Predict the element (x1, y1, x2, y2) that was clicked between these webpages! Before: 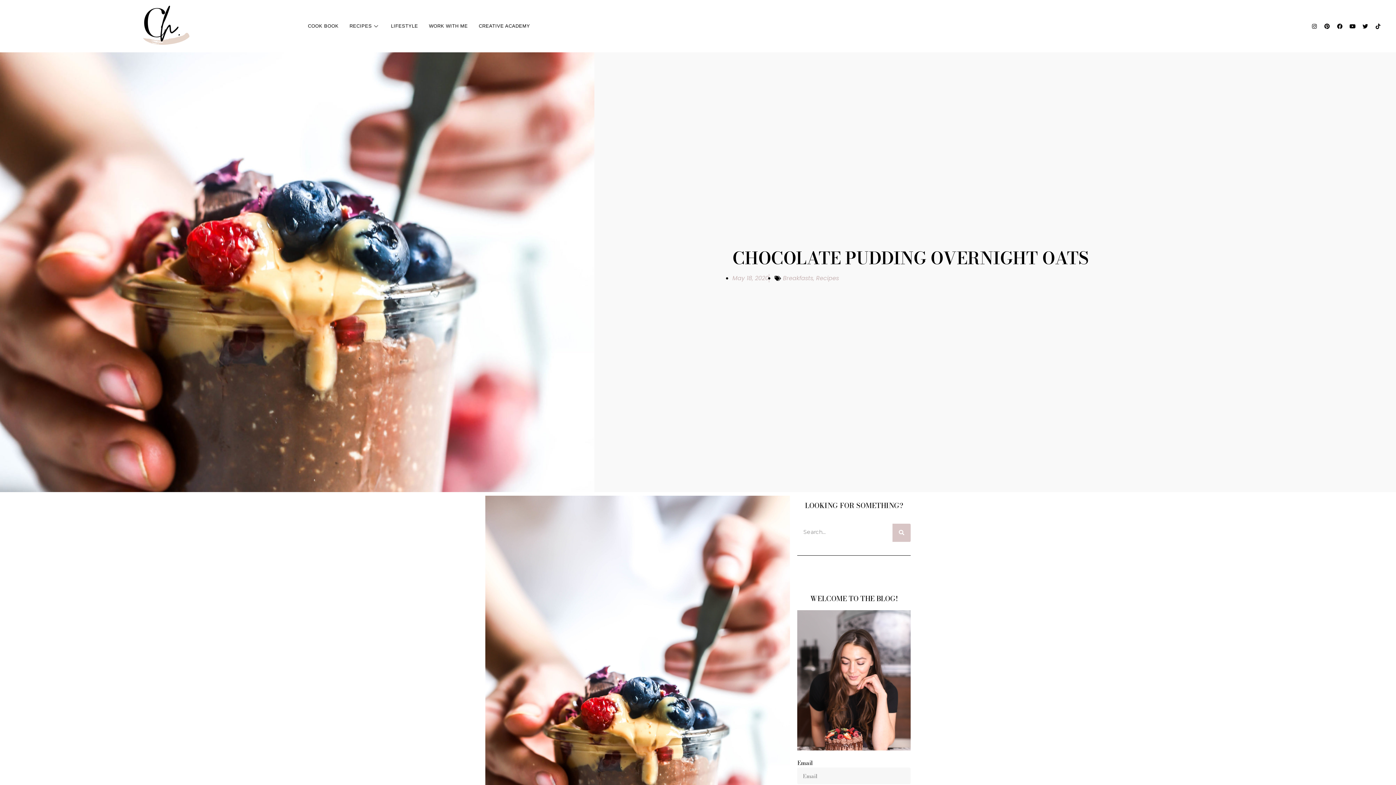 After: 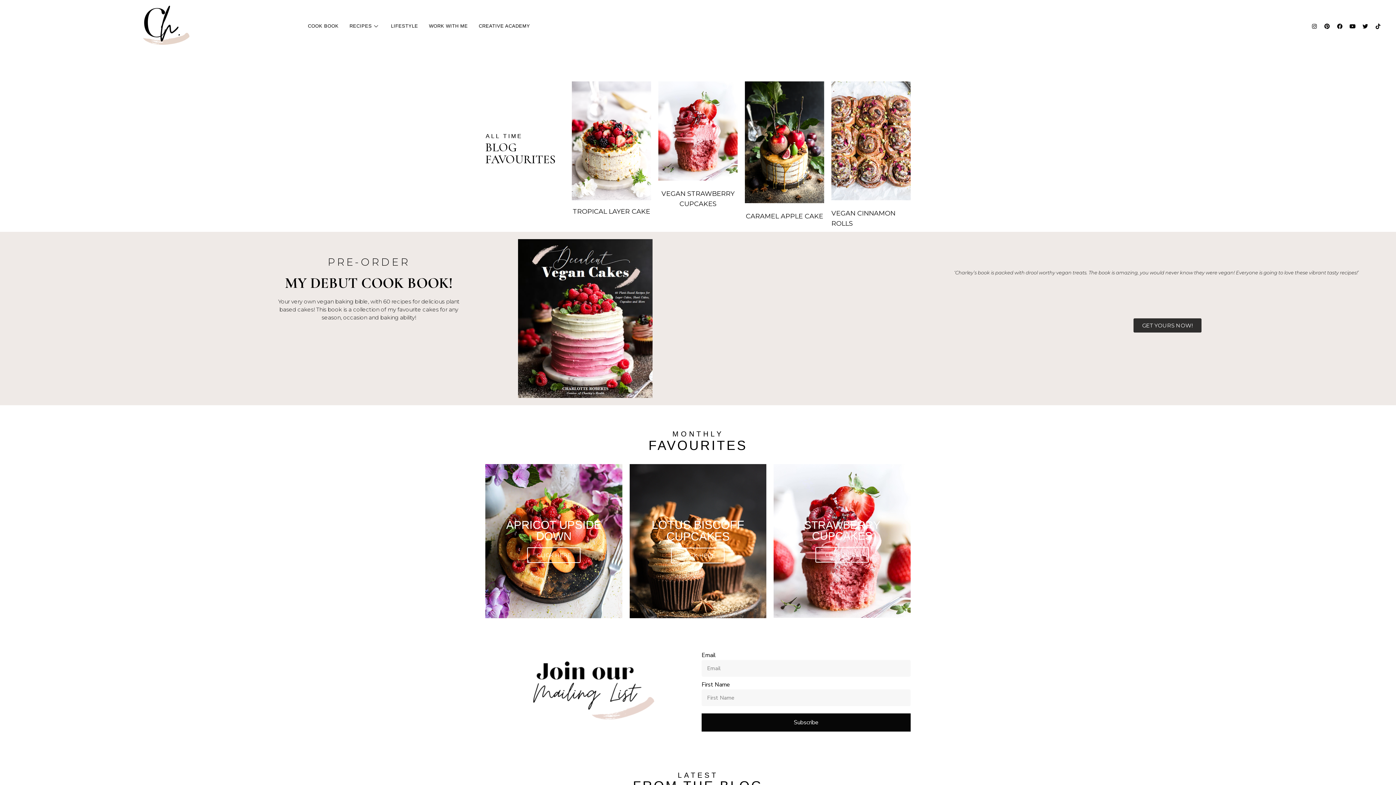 Action: bbox: (137, 0, 191, 52)